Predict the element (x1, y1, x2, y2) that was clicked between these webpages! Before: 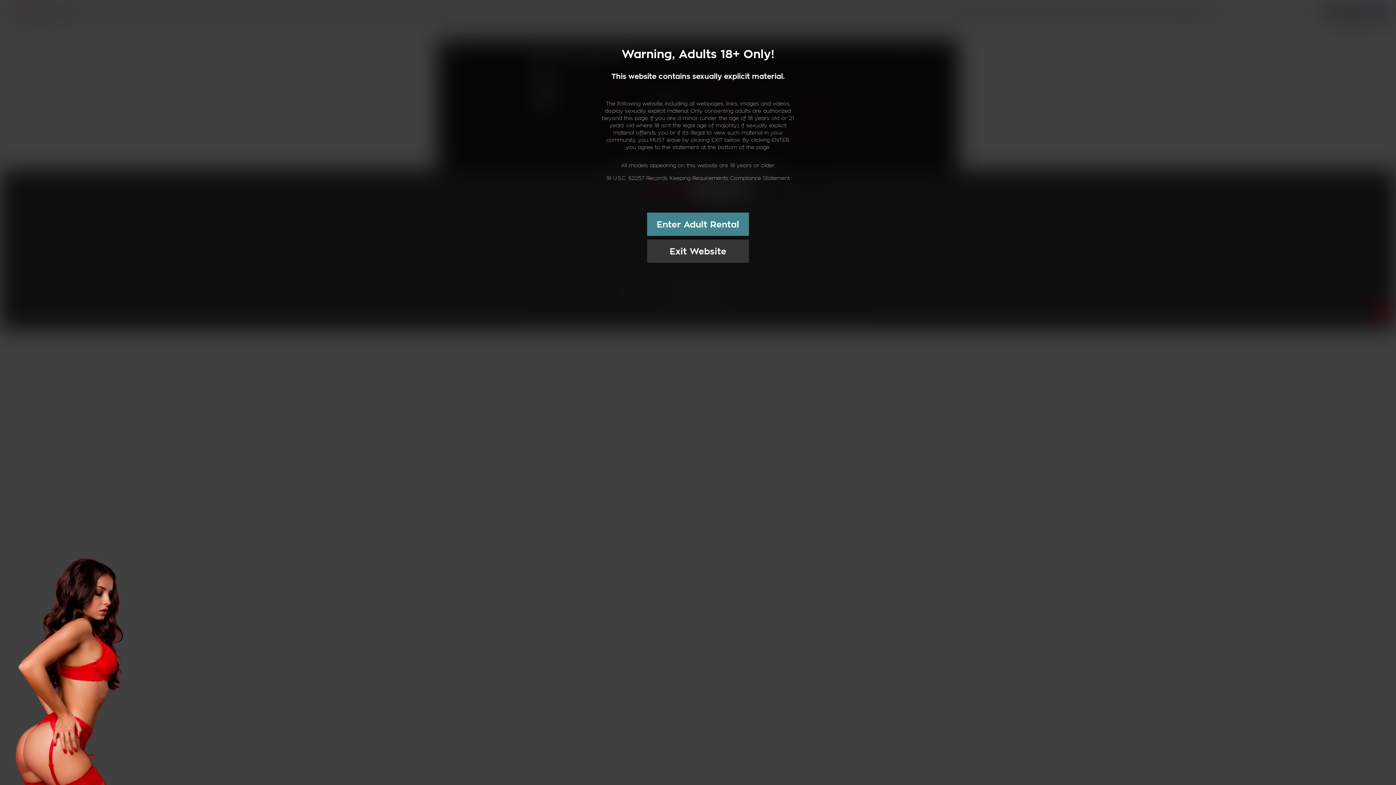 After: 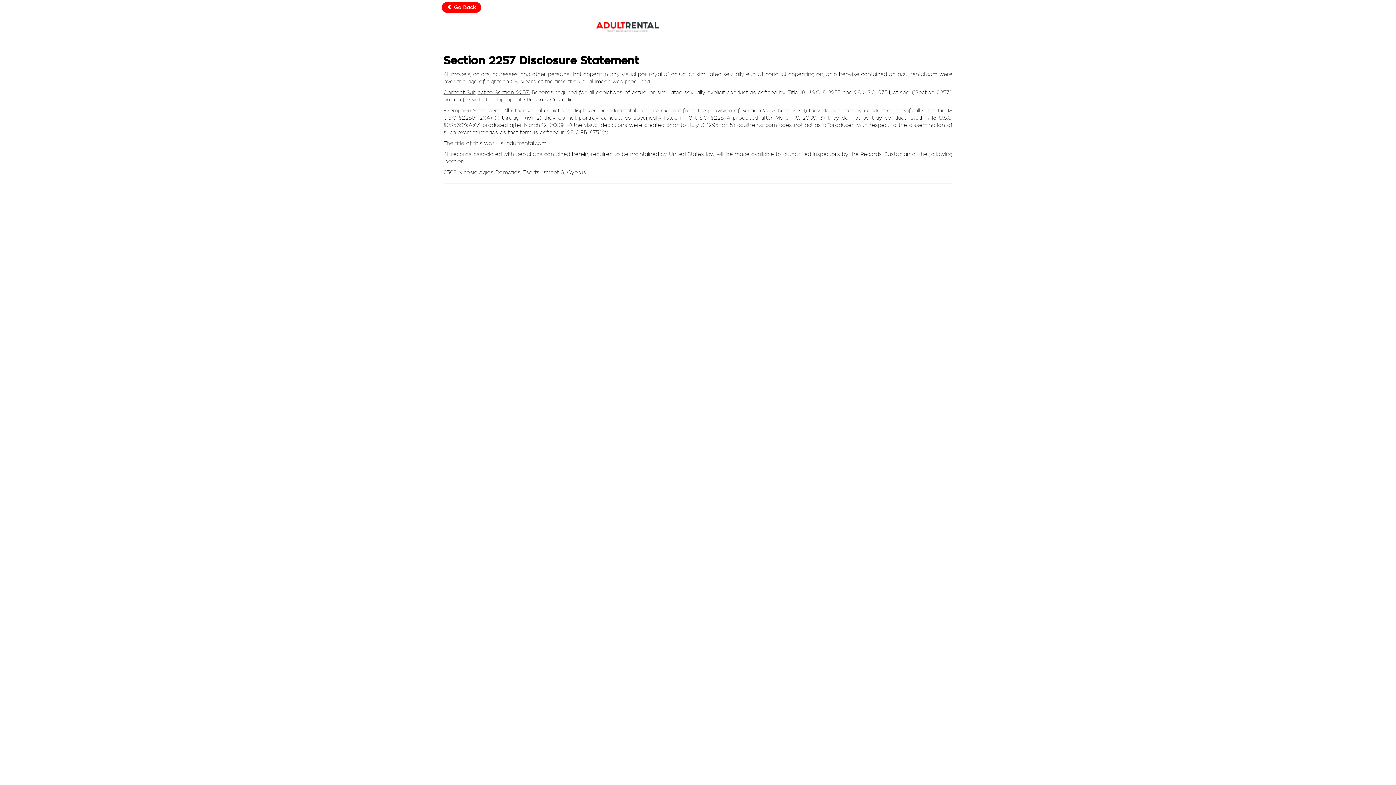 Action: bbox: (606, 174, 790, 181) label: 18 U.S.C. §2257 Records Keeping Requirements Compliance Statement